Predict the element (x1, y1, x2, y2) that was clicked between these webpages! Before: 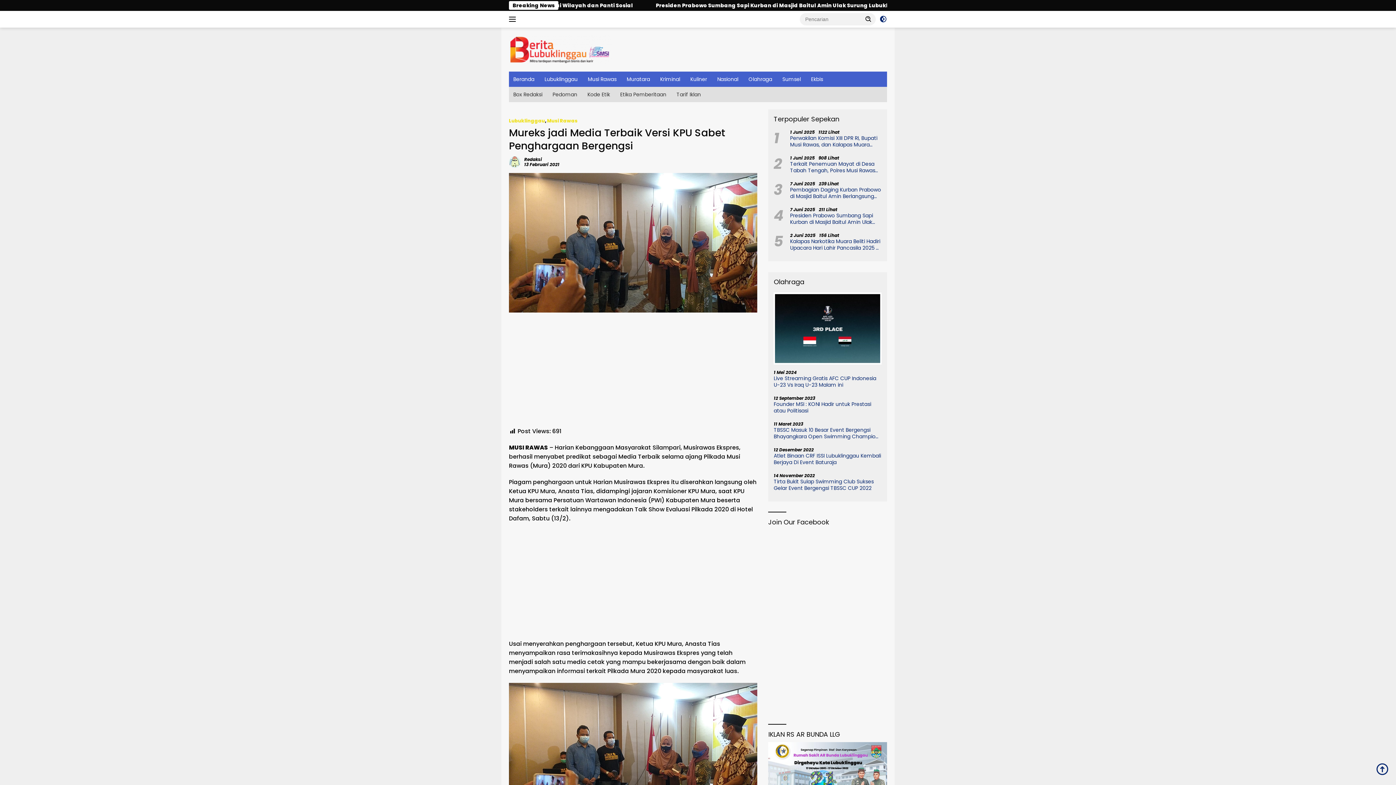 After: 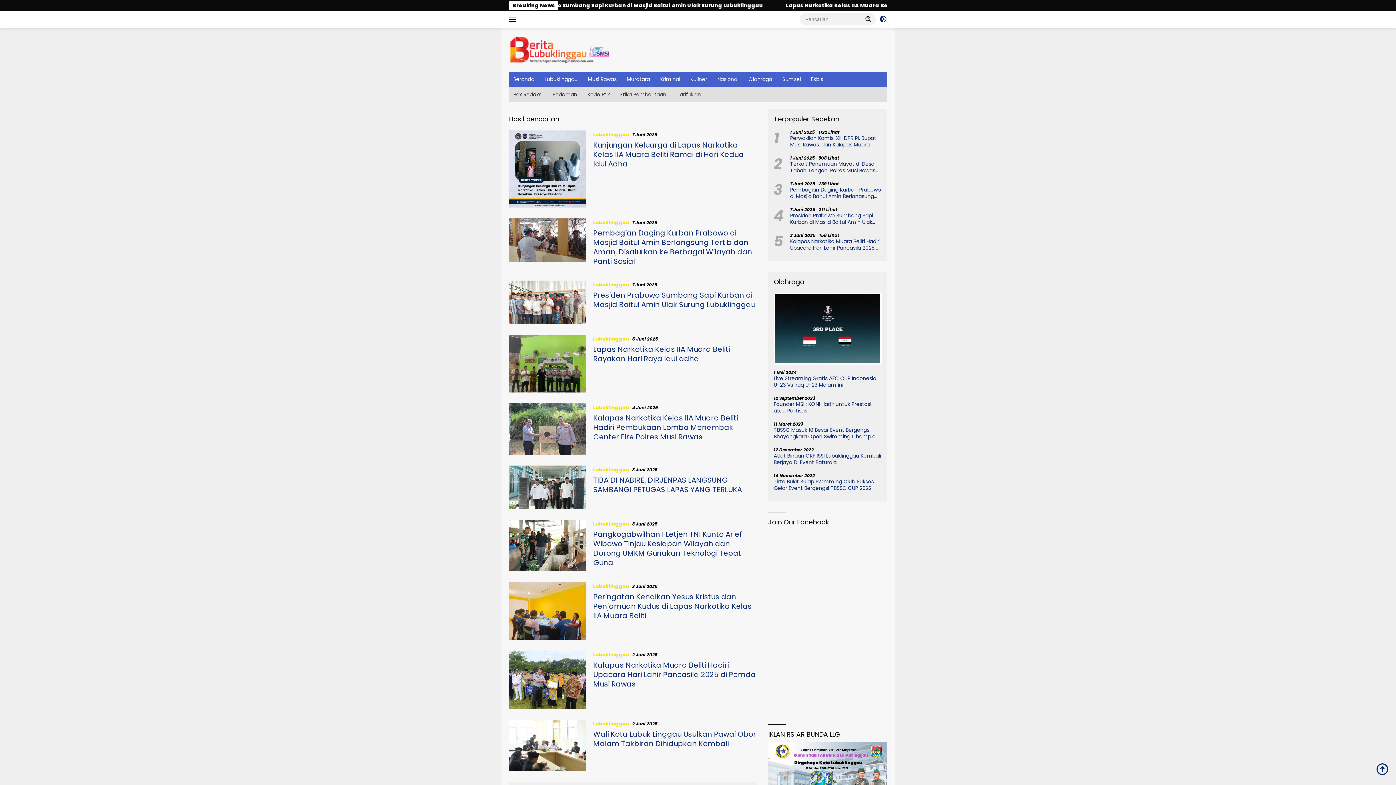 Action: bbox: (861, 13, 875, 24)